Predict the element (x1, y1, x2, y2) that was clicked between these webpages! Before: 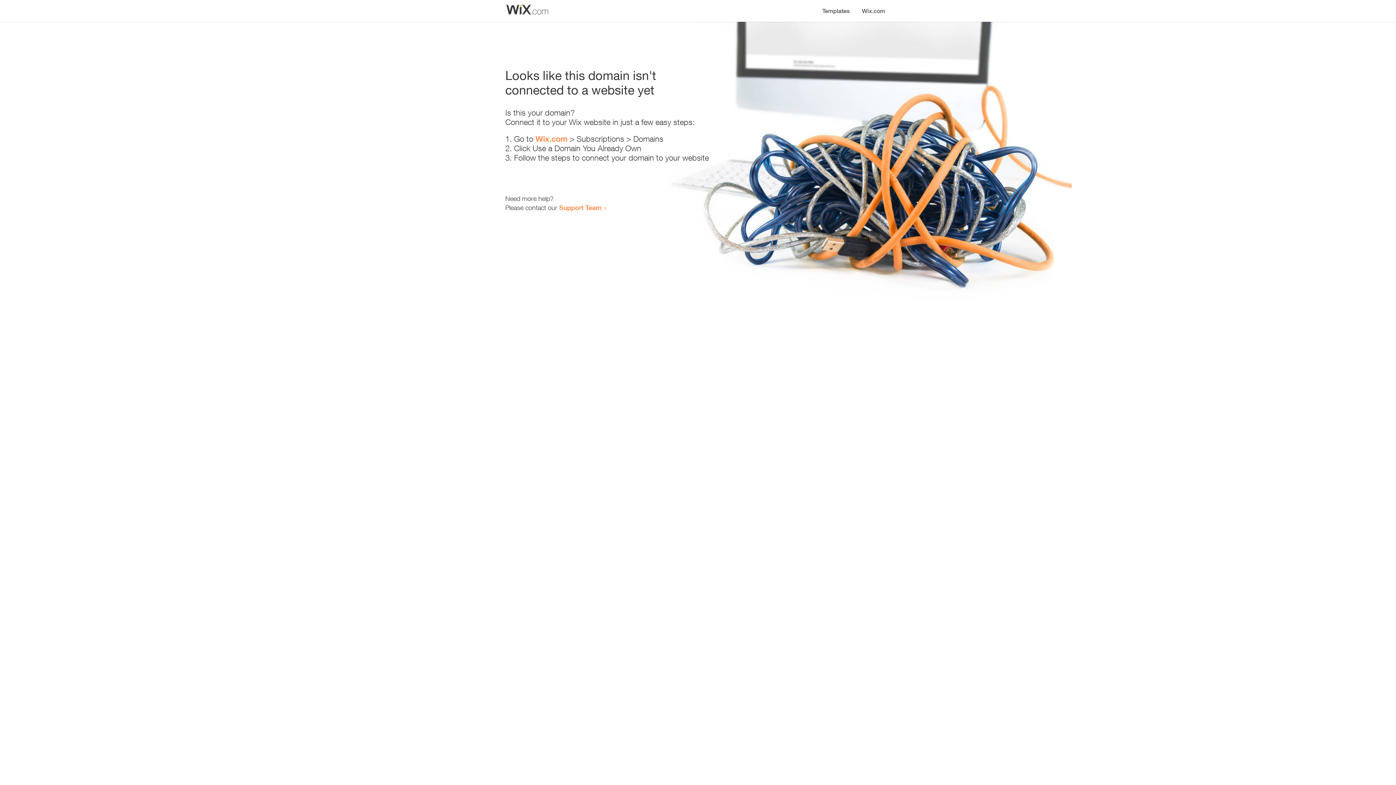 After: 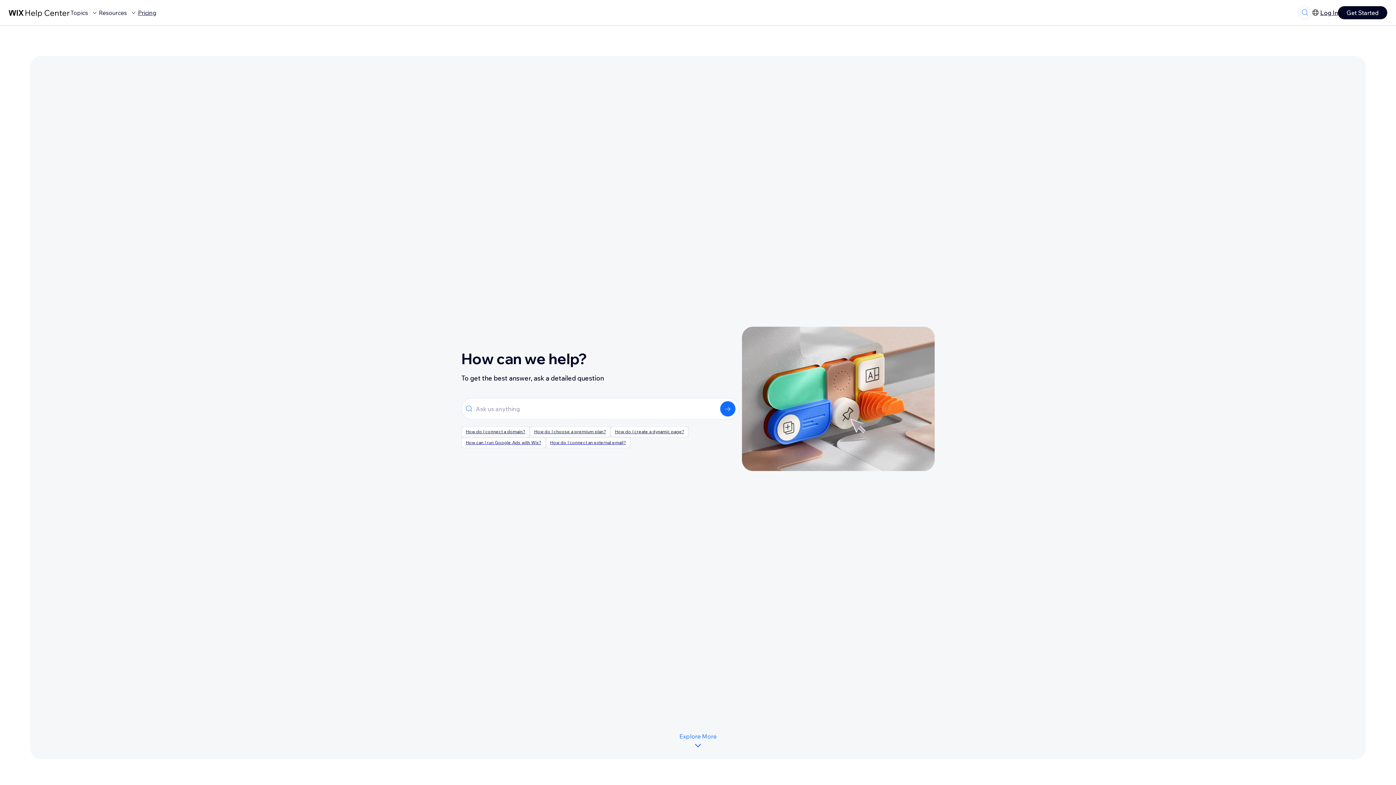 Action: label: Support Team bbox: (559, 203, 601, 211)